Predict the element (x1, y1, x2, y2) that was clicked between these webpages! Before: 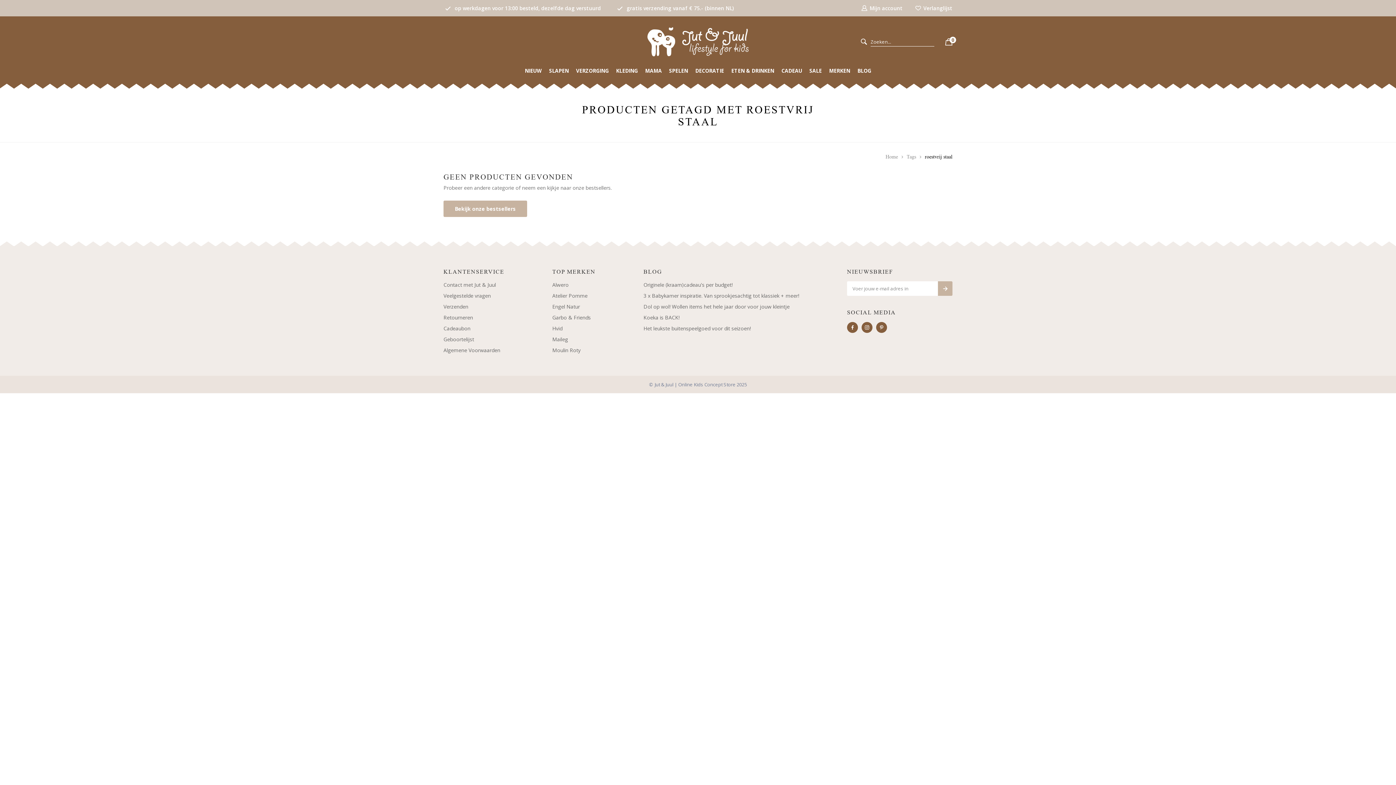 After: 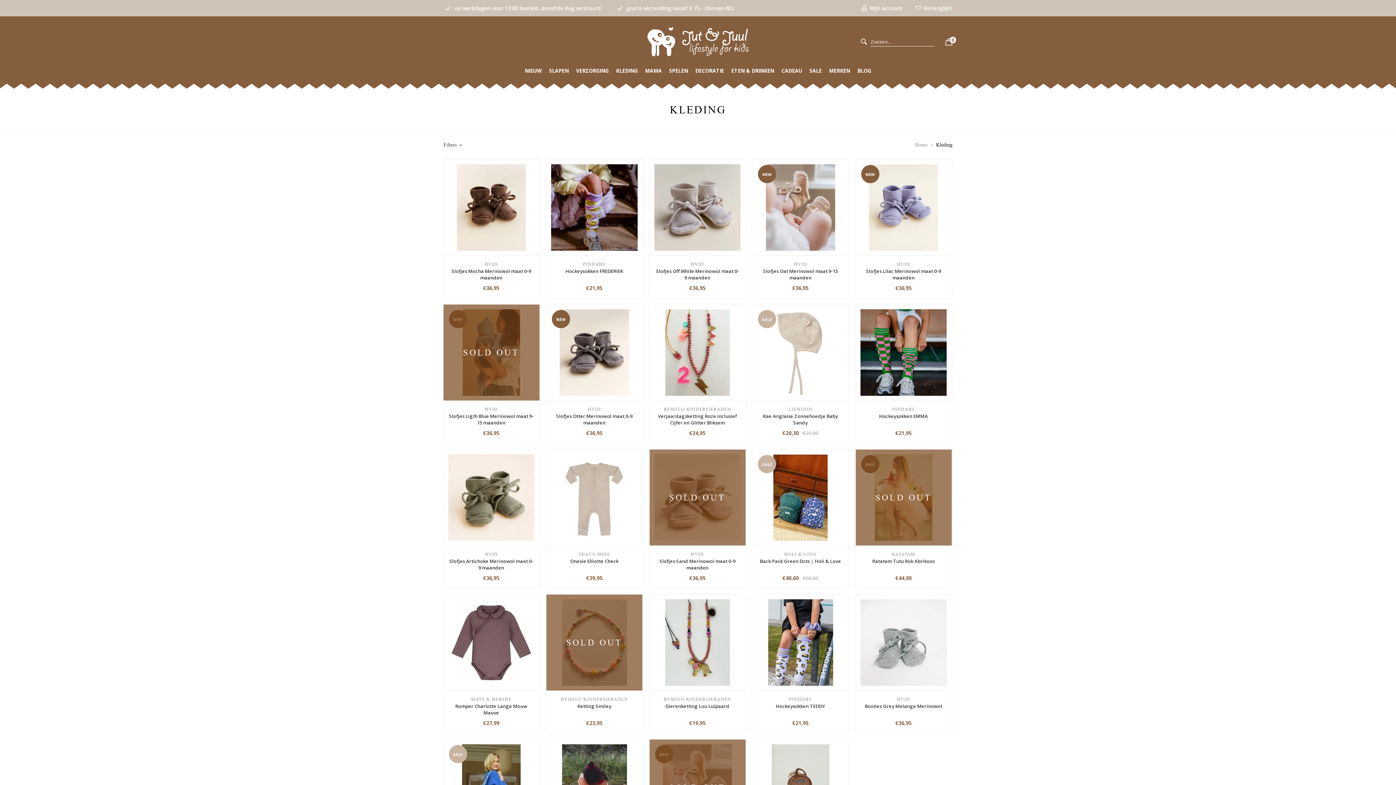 Action: label: KLEDING bbox: (616, 67, 638, 78)